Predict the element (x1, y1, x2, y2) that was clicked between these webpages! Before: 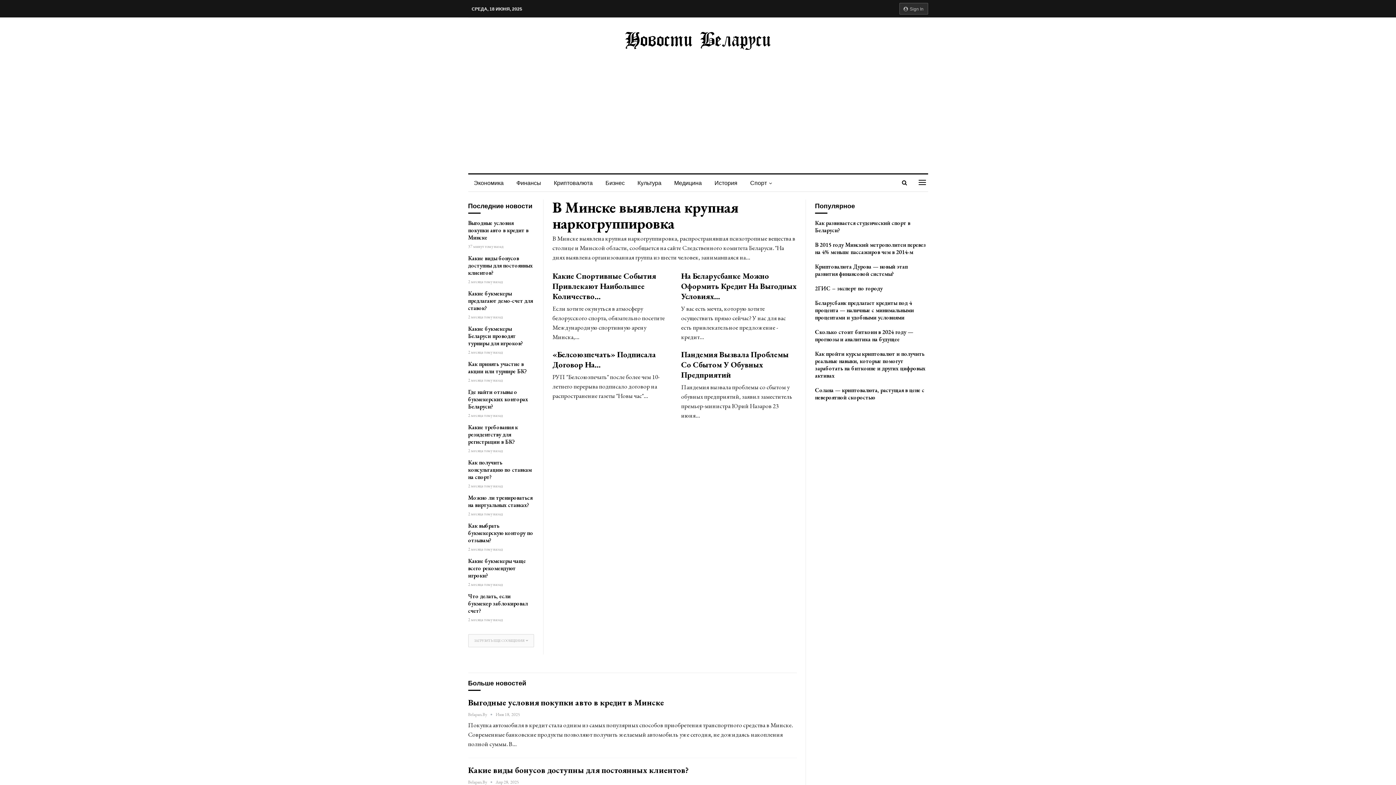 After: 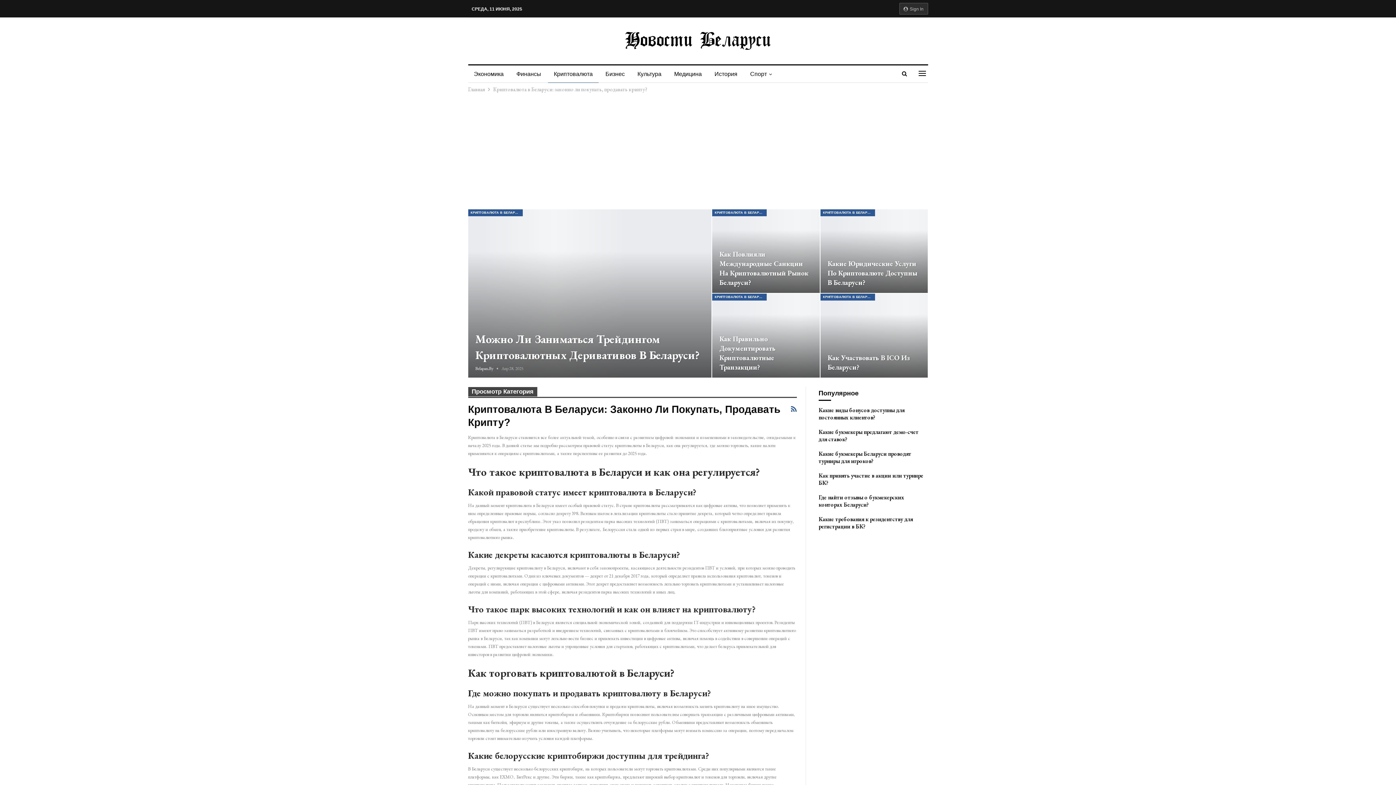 Action: bbox: (548, 174, 598, 191) label: Криптовалюта